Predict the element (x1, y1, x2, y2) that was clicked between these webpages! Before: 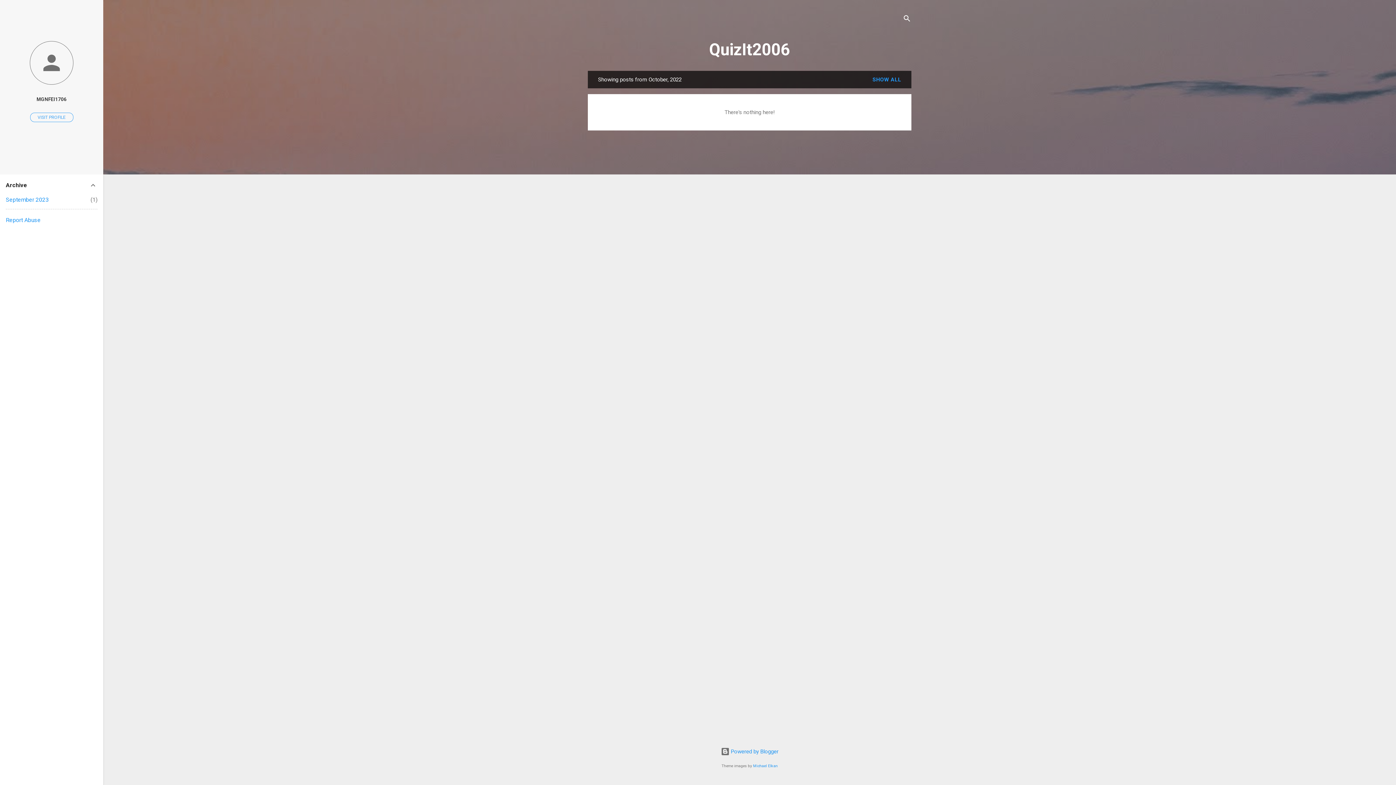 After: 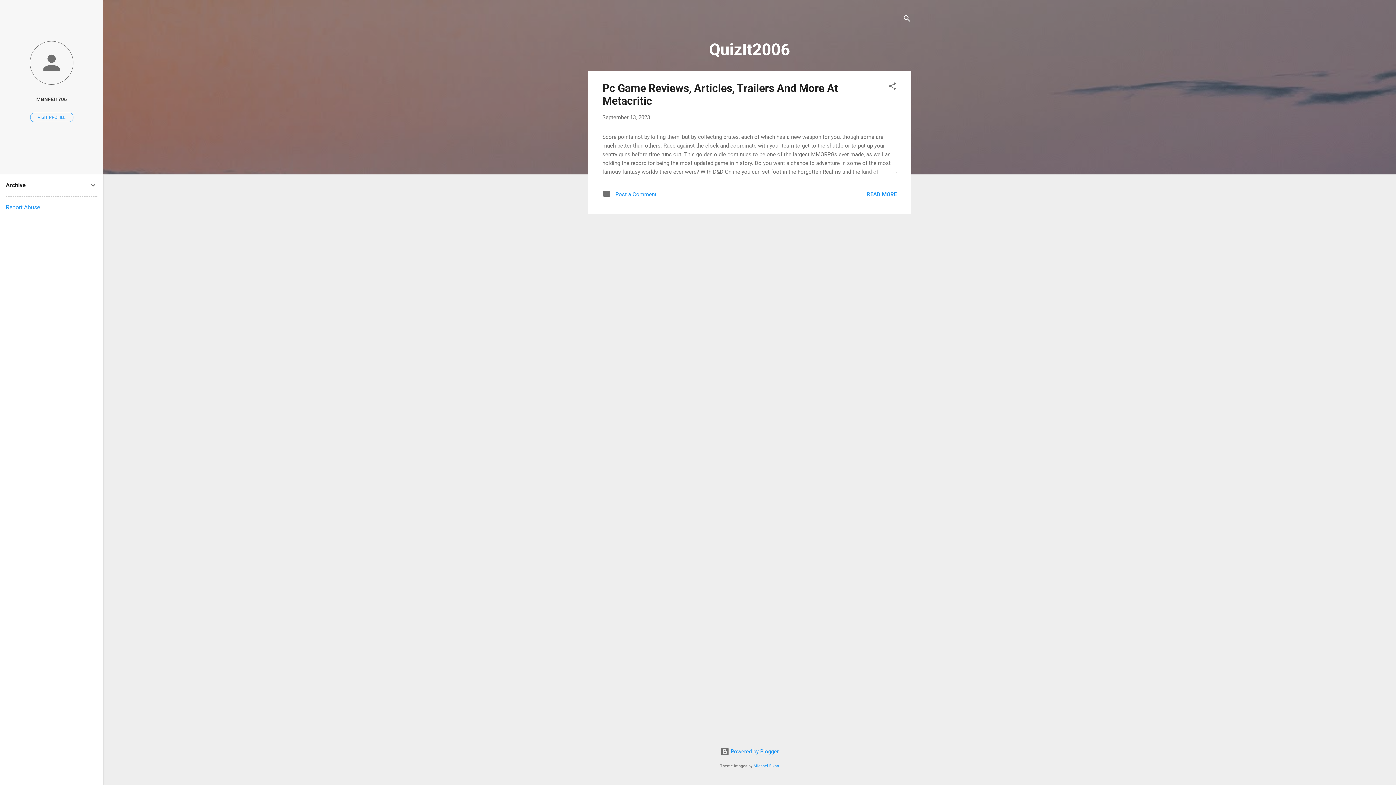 Action: bbox: (869, 73, 904, 85) label: SHOW ALL